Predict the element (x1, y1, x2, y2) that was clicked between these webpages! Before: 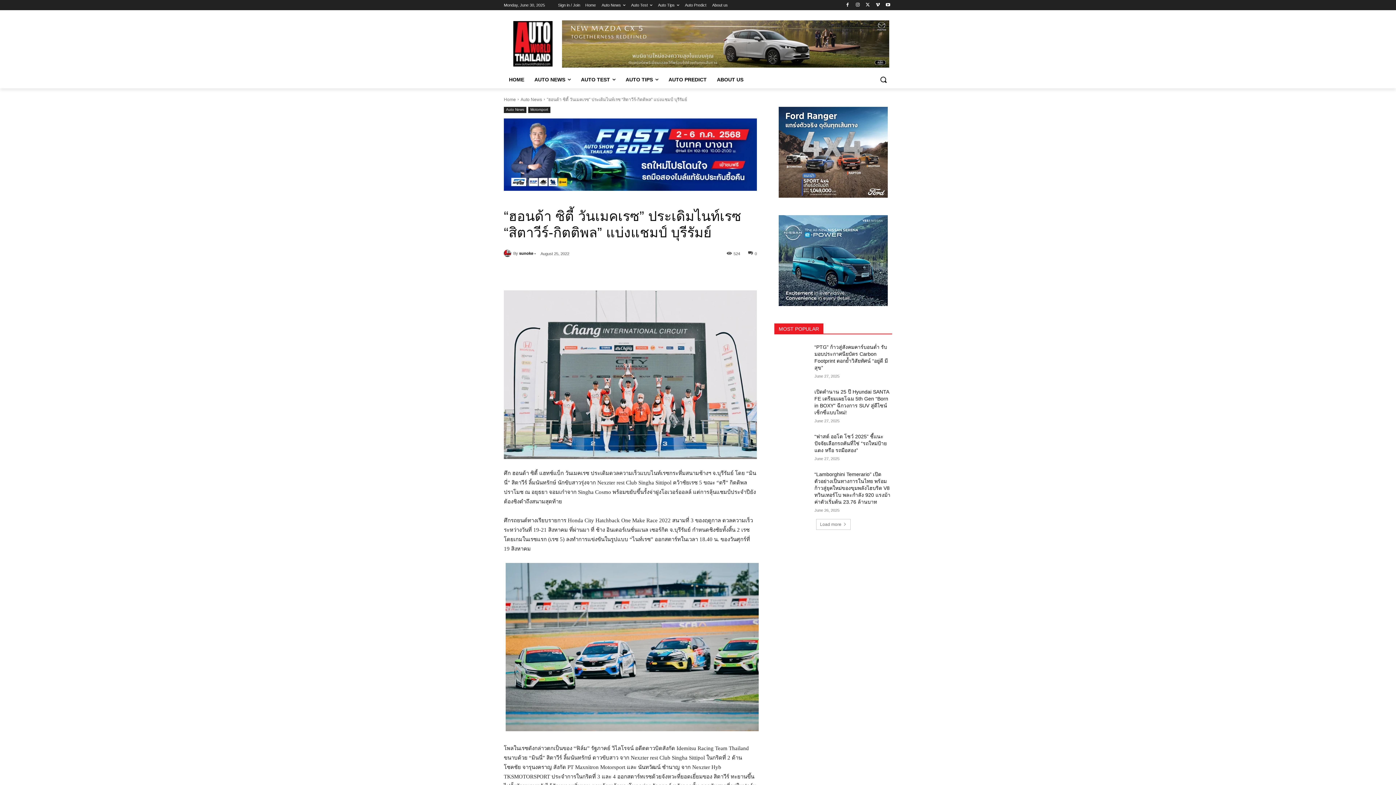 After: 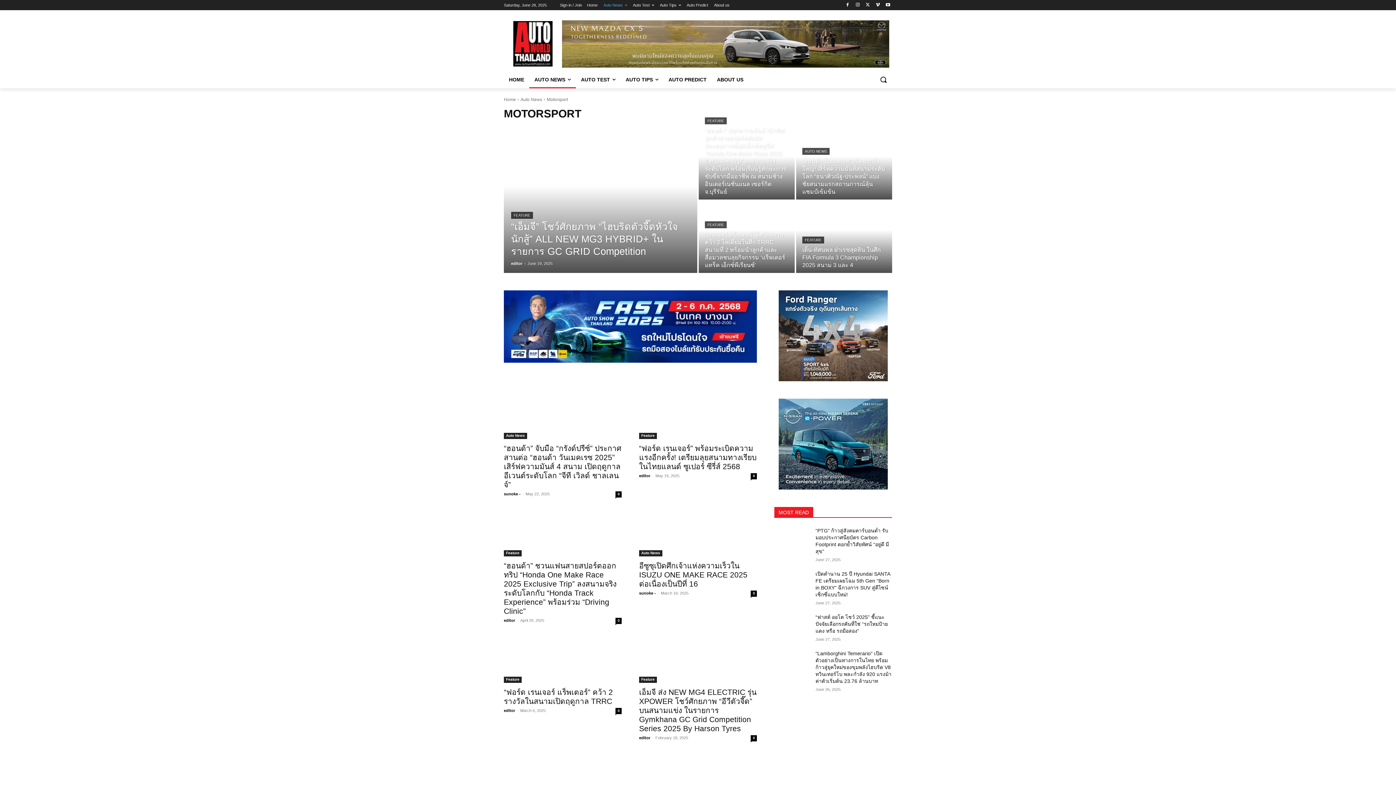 Action: label: Motorsport bbox: (528, 106, 550, 113)